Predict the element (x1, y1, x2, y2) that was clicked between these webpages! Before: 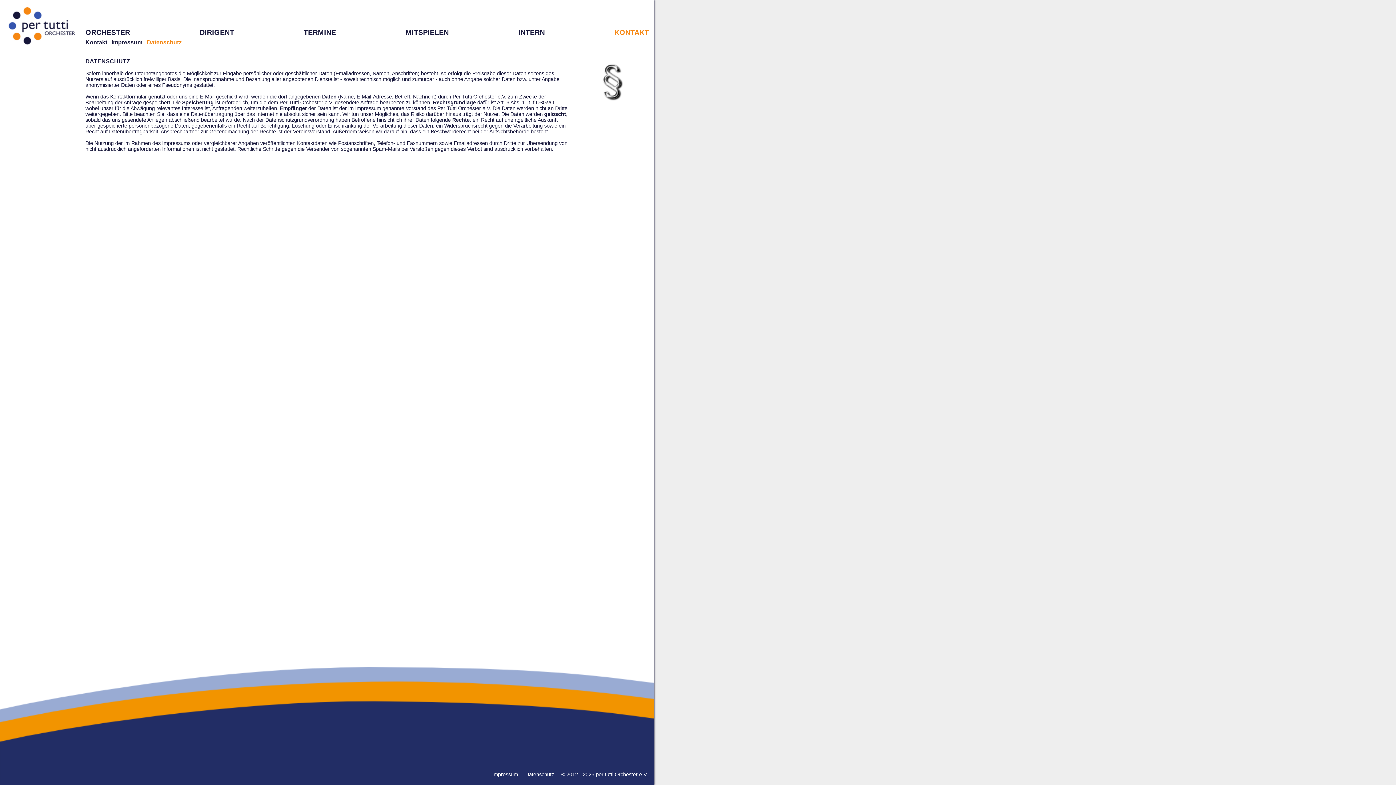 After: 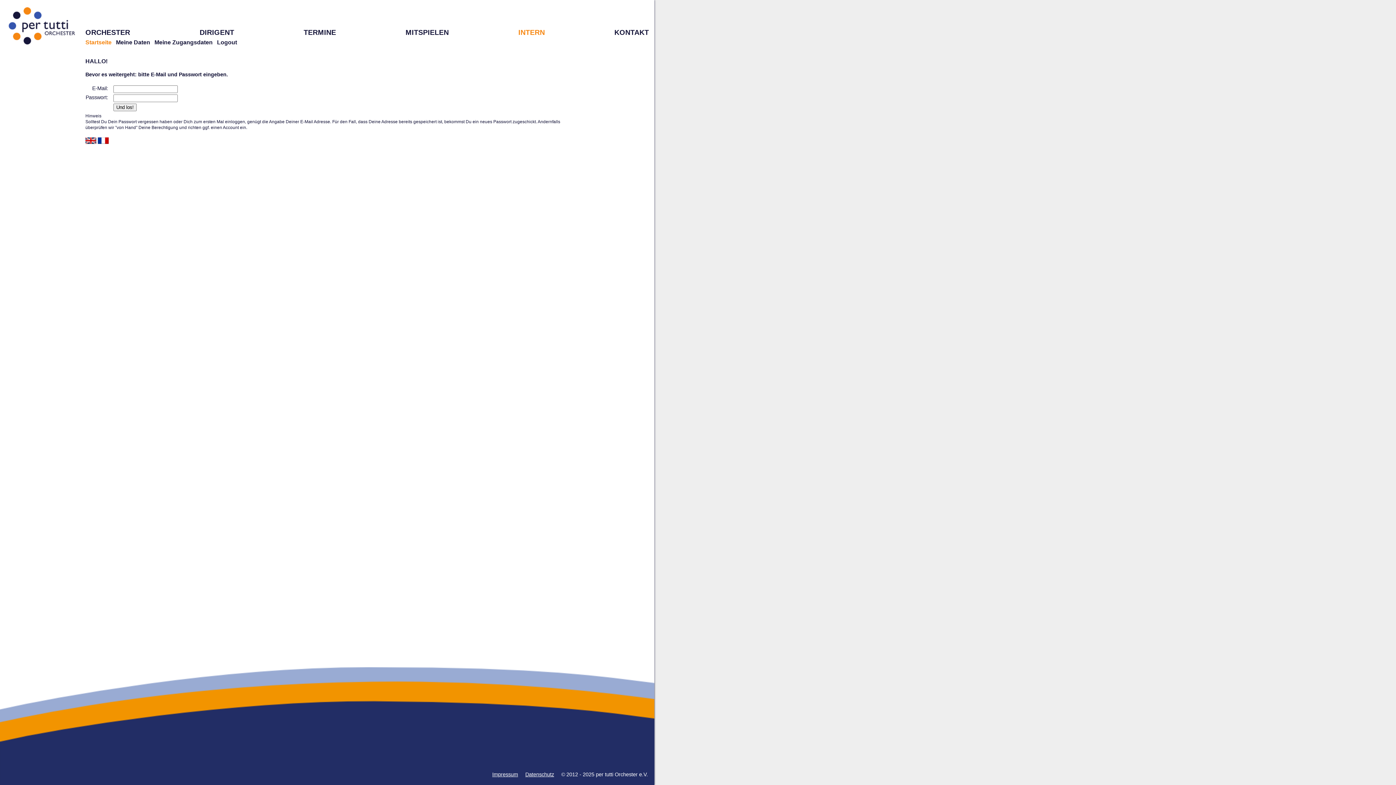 Action: bbox: (518, 28, 545, 36) label: INTERN